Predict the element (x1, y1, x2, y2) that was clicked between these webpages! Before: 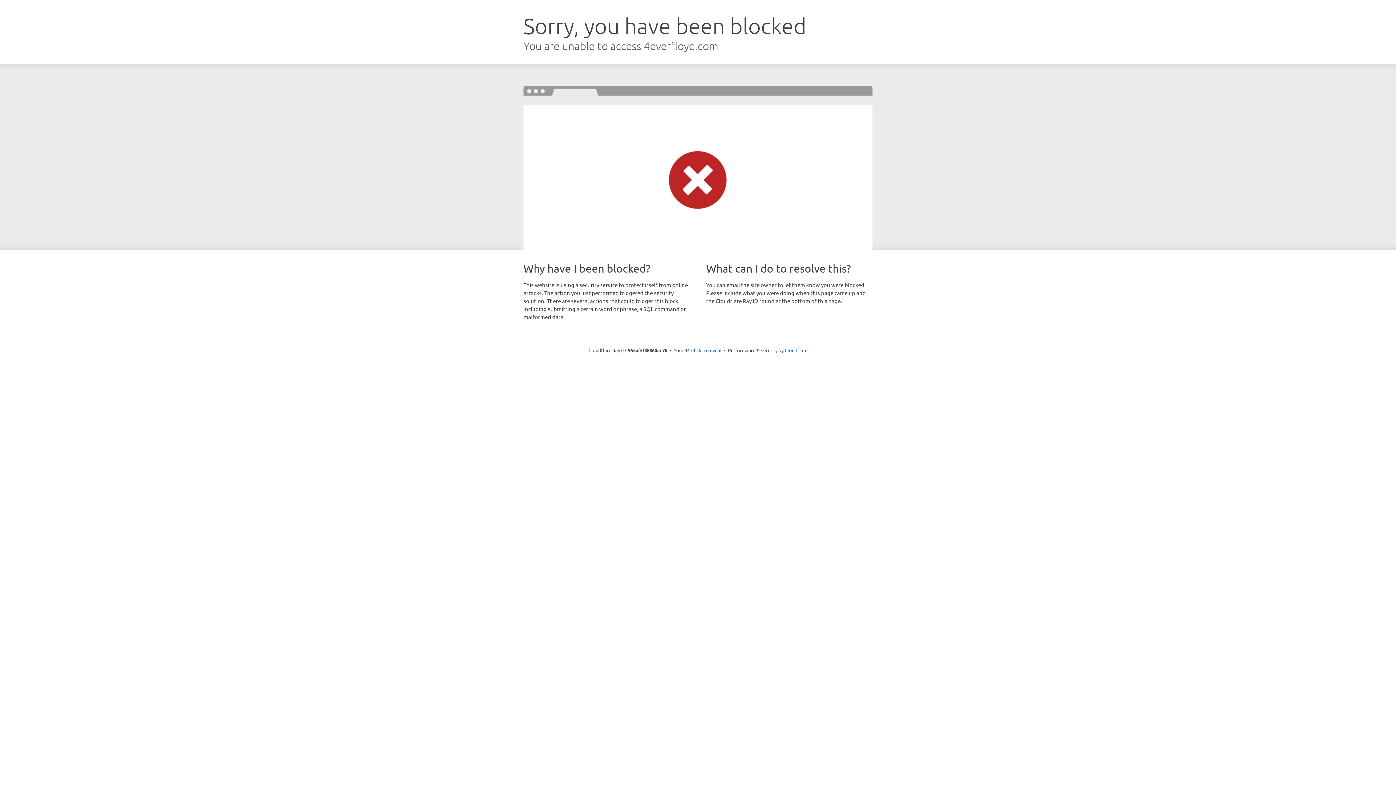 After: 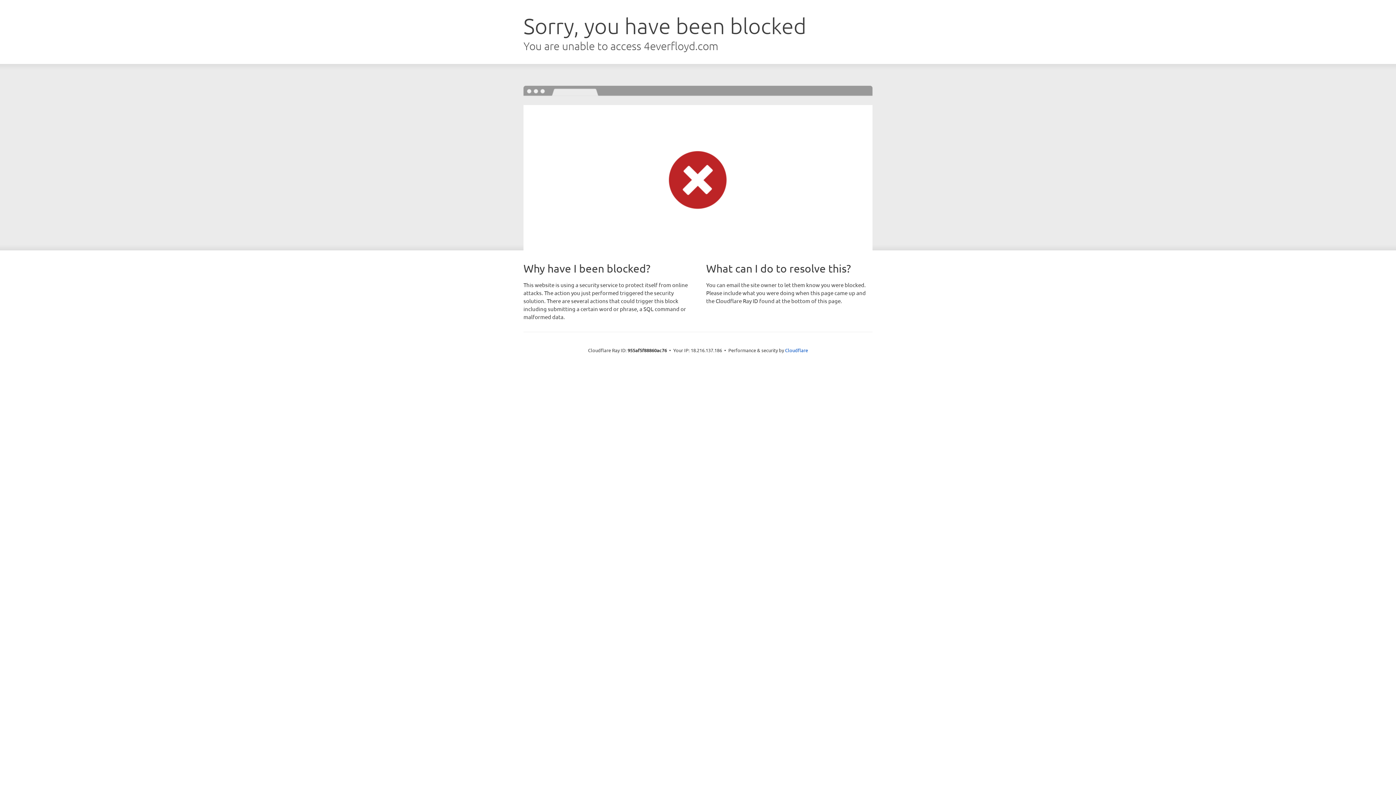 Action: bbox: (691, 346, 721, 353) label: Click to reveal